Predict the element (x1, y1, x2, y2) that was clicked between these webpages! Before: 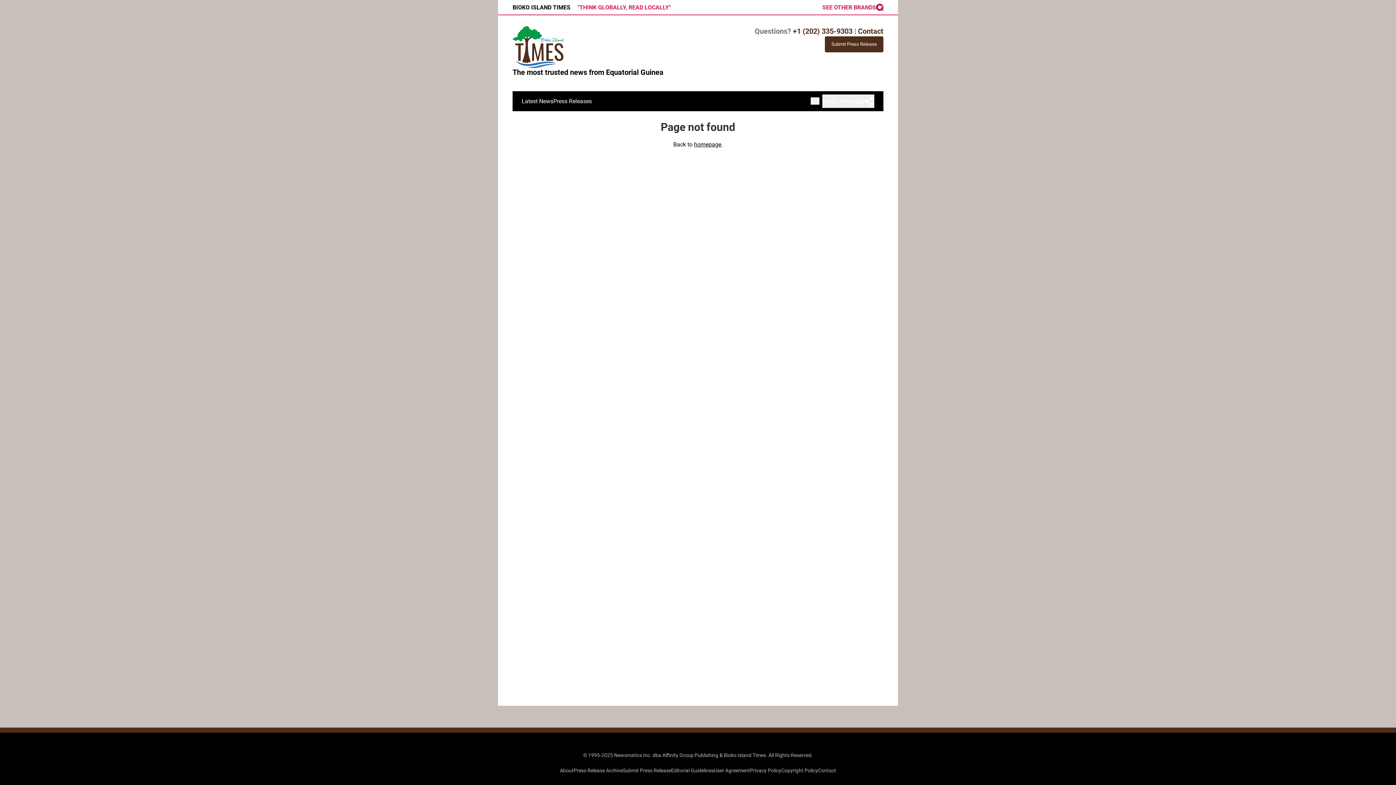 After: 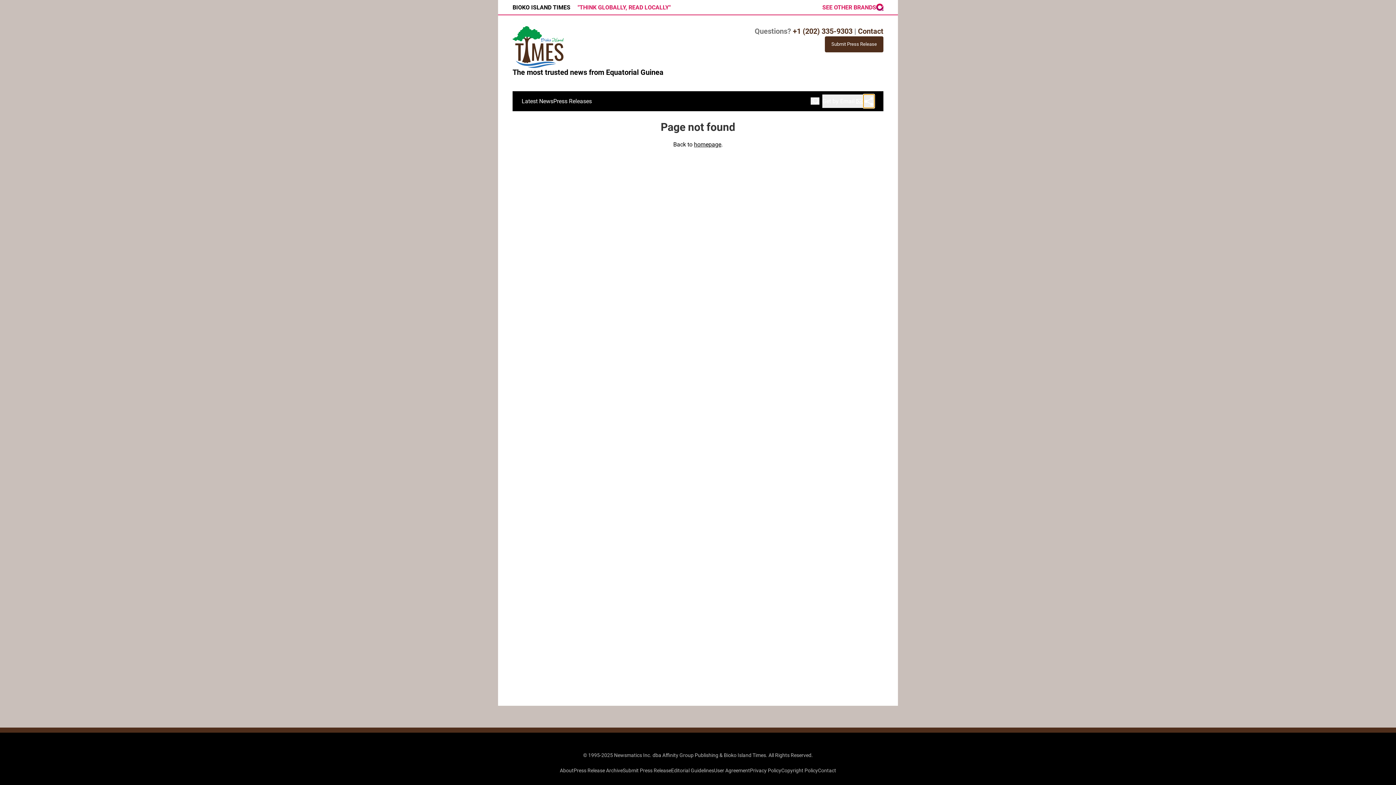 Action: bbox: (863, 94, 874, 108)